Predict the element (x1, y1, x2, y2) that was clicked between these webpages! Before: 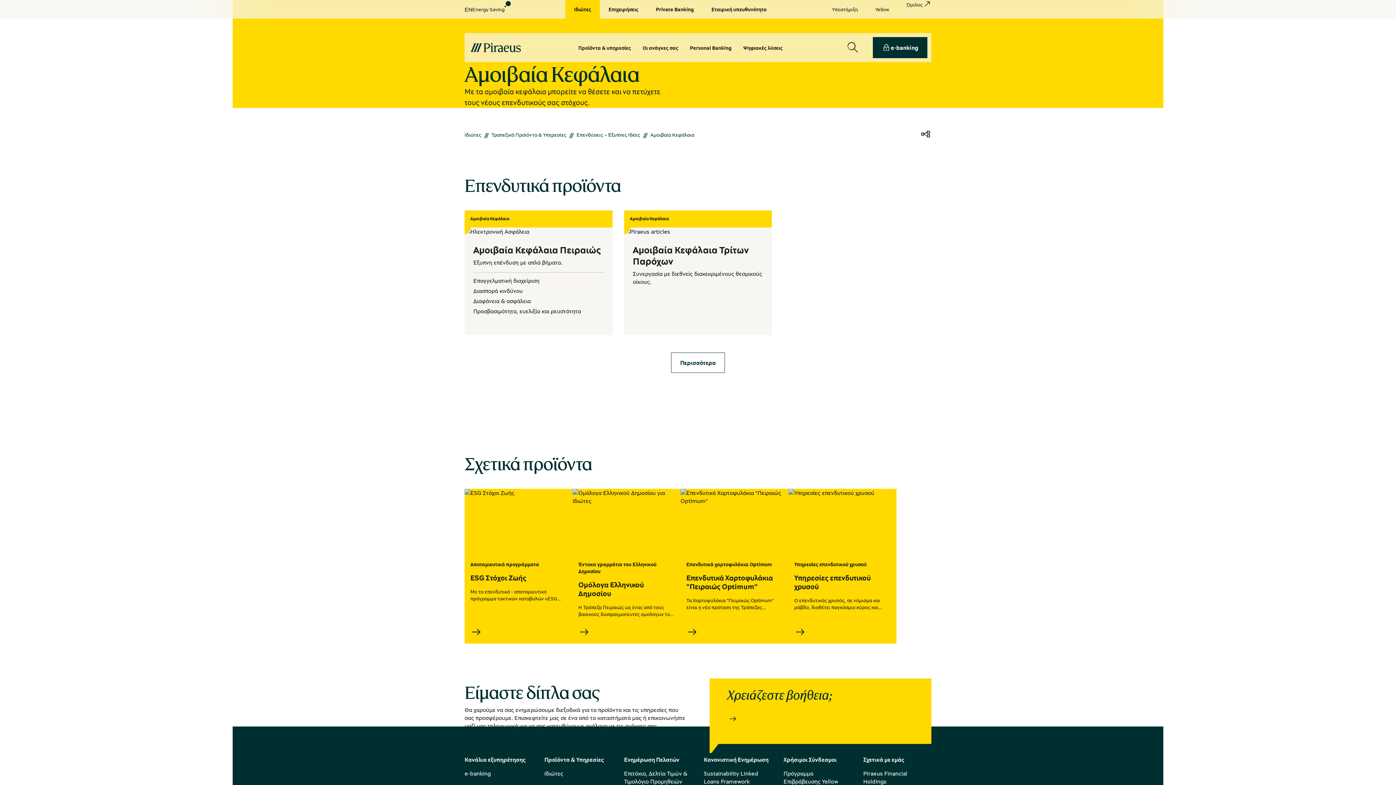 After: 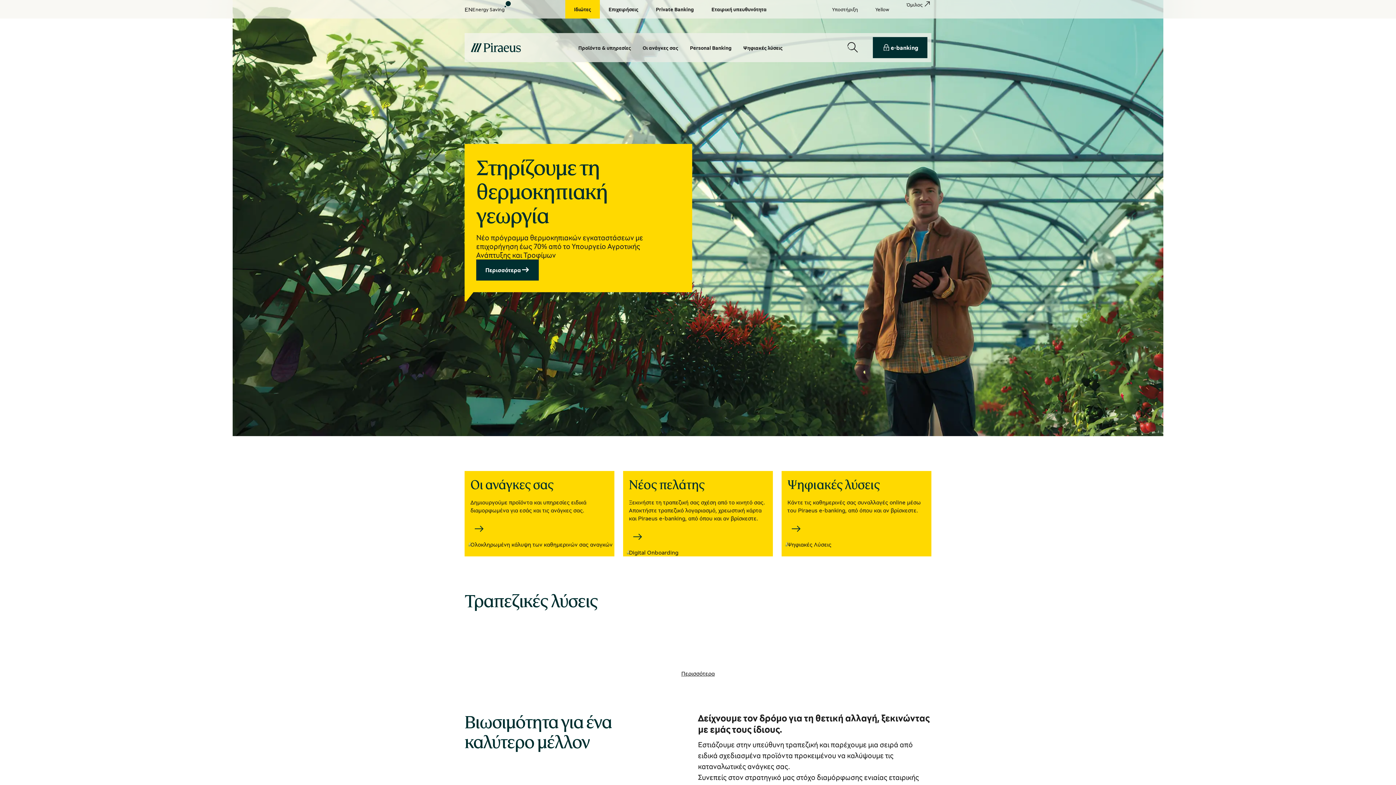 Action: bbox: (565, 0, 600, 18) label: Ιδιώτες